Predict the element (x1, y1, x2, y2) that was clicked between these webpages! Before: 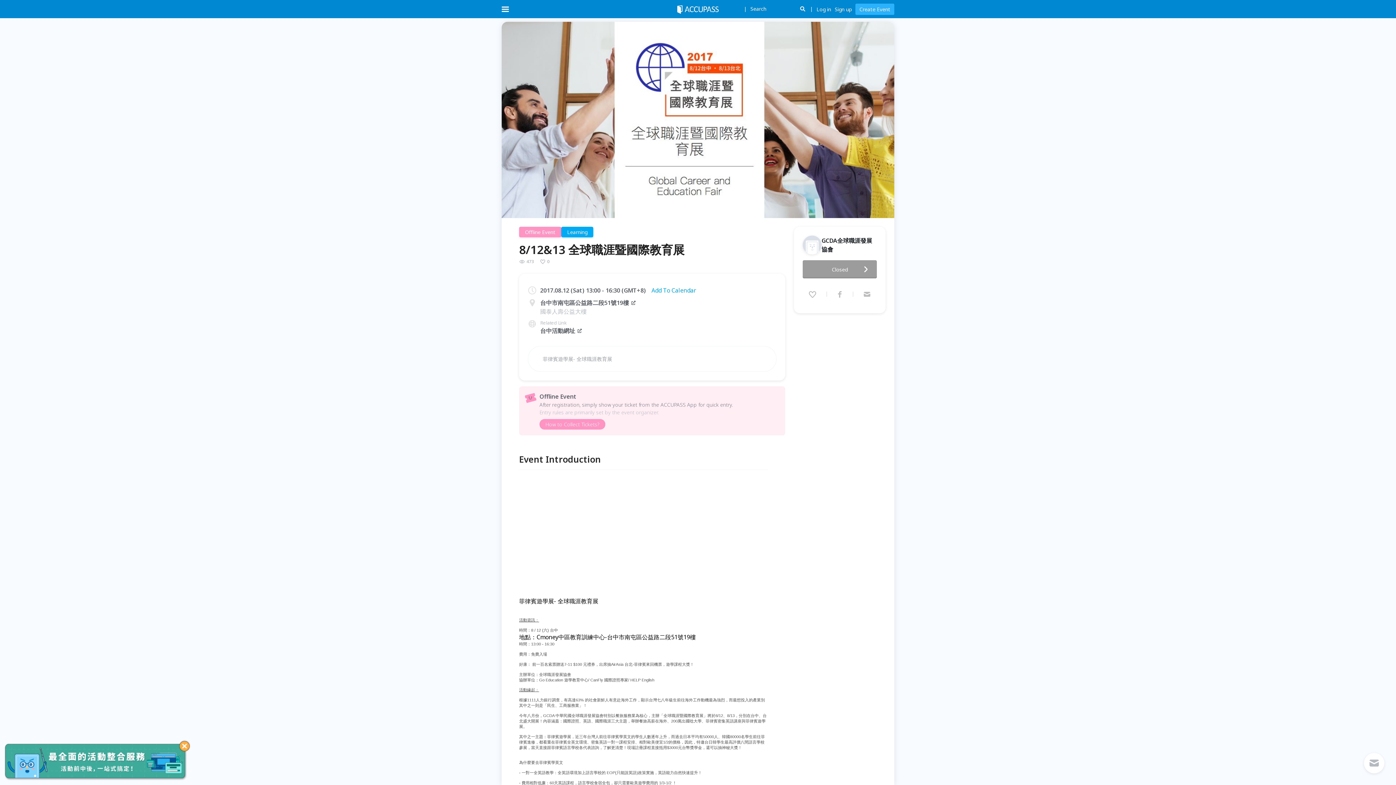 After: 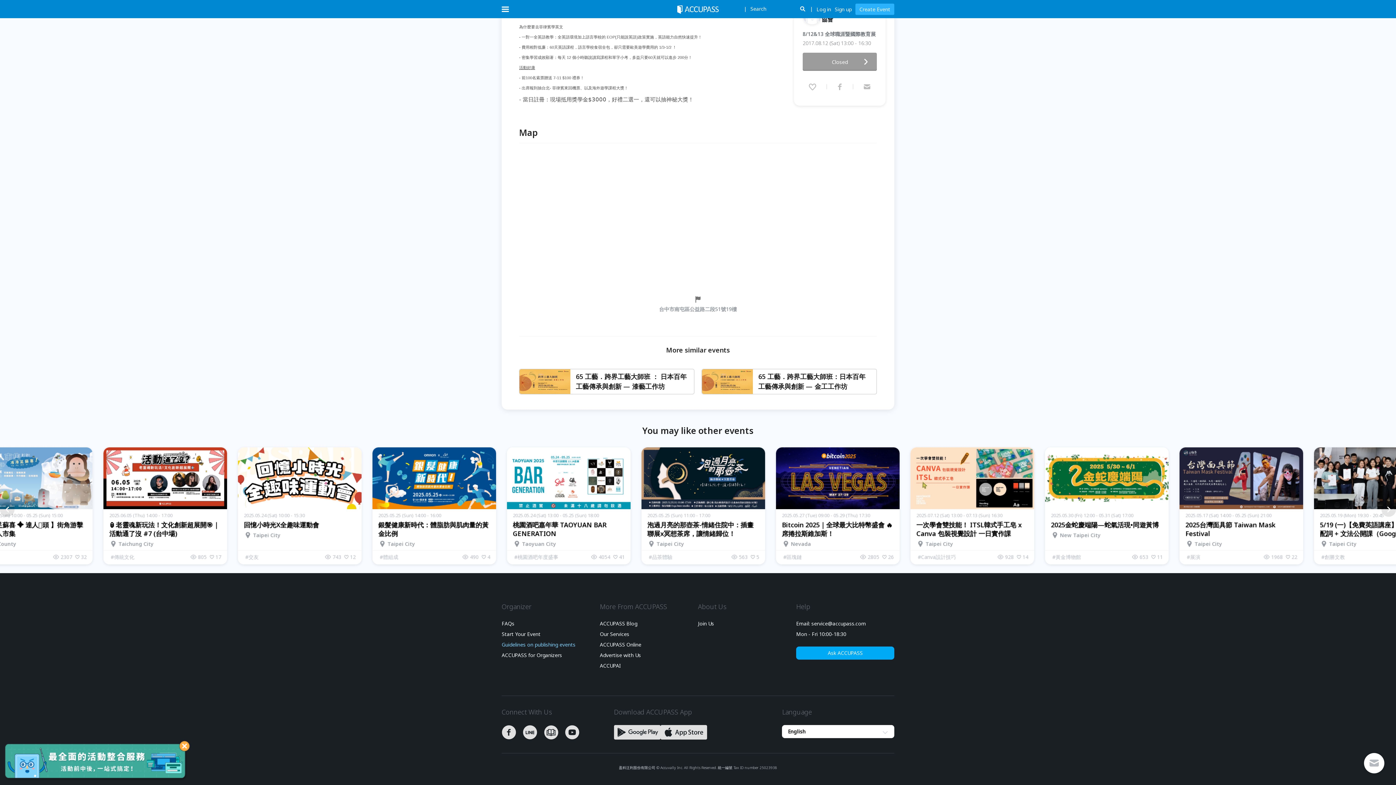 Action: bbox: (501, 438, 574, 444) label: Guidelines on publishing events